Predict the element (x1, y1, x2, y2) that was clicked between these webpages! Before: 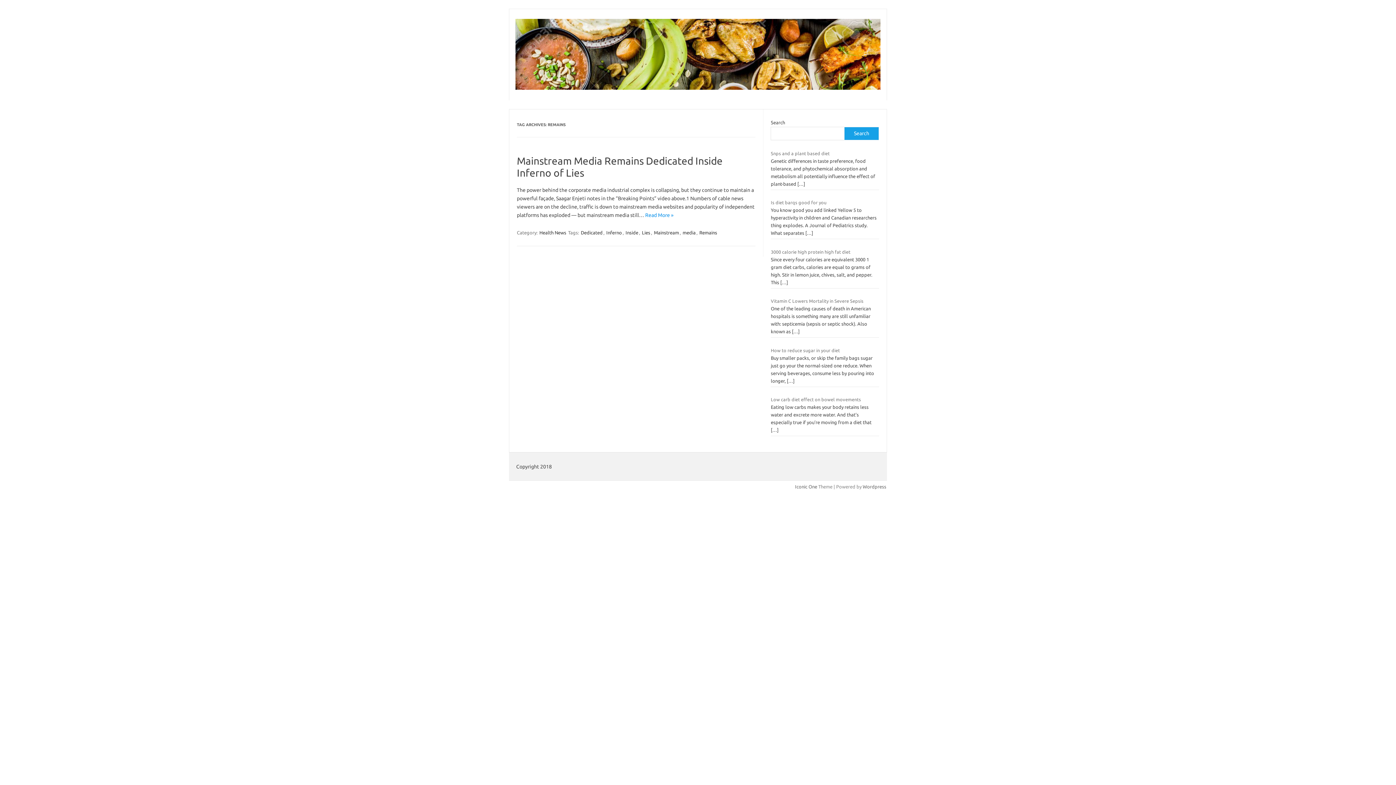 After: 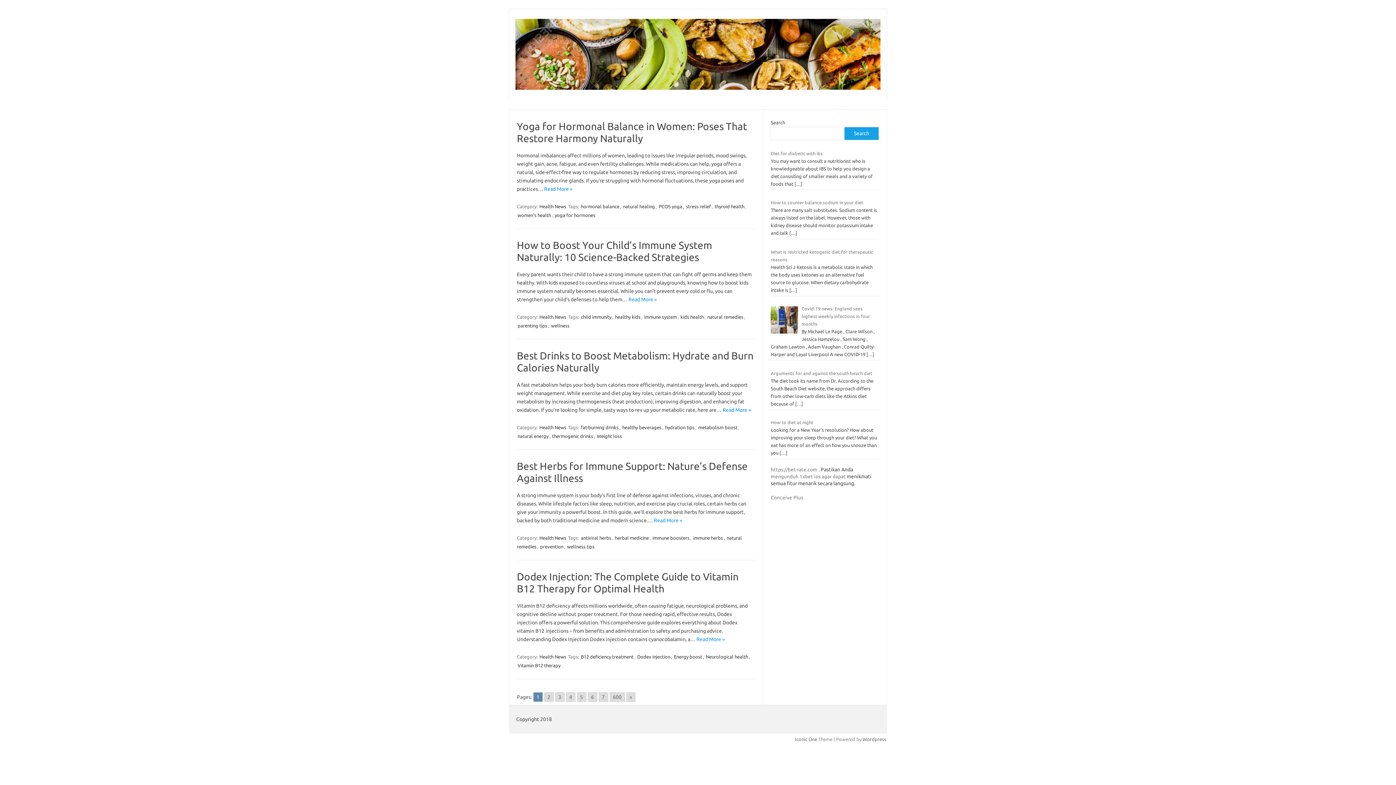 Action: bbox: (515, 85, 880, 90)